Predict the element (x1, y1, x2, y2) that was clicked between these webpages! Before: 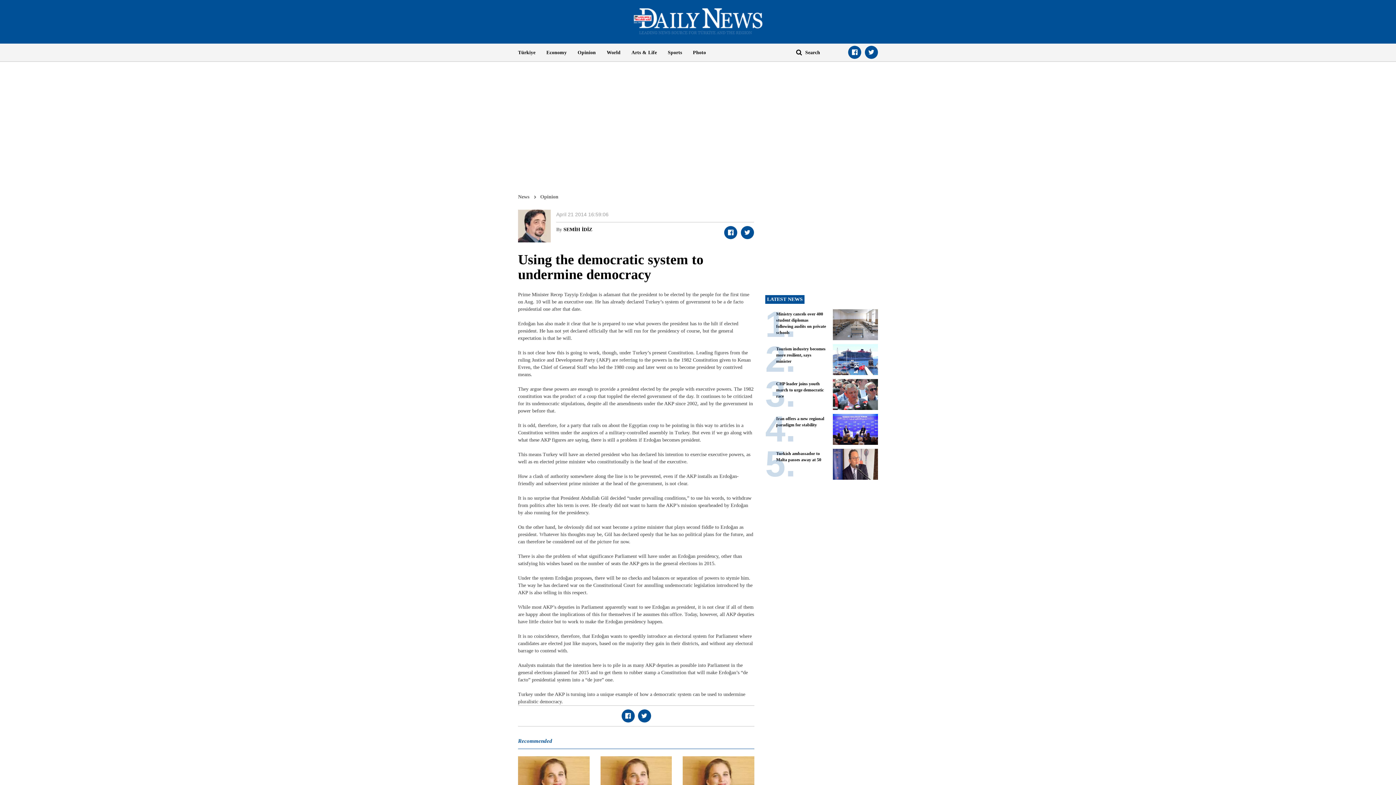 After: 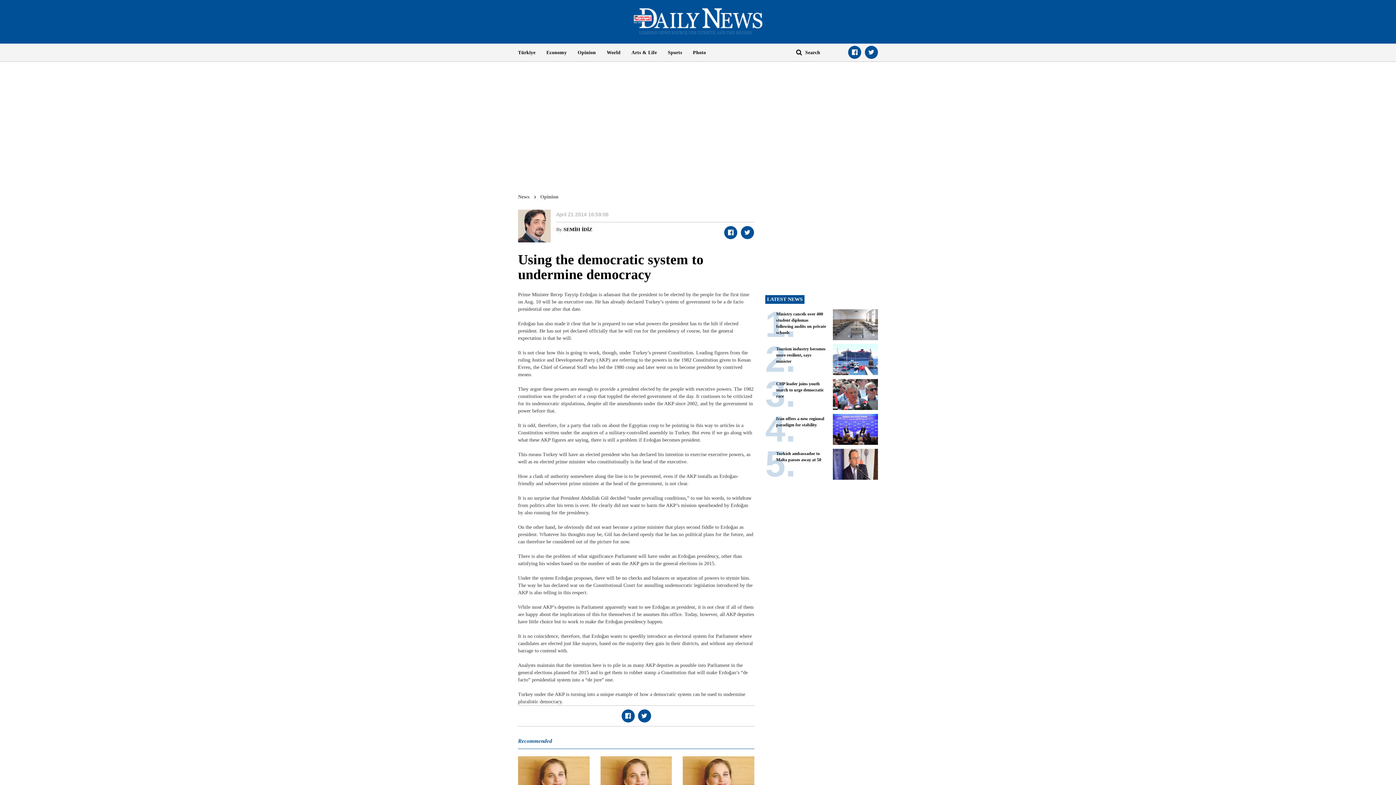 Action: bbox: (621, 709, 634, 722)